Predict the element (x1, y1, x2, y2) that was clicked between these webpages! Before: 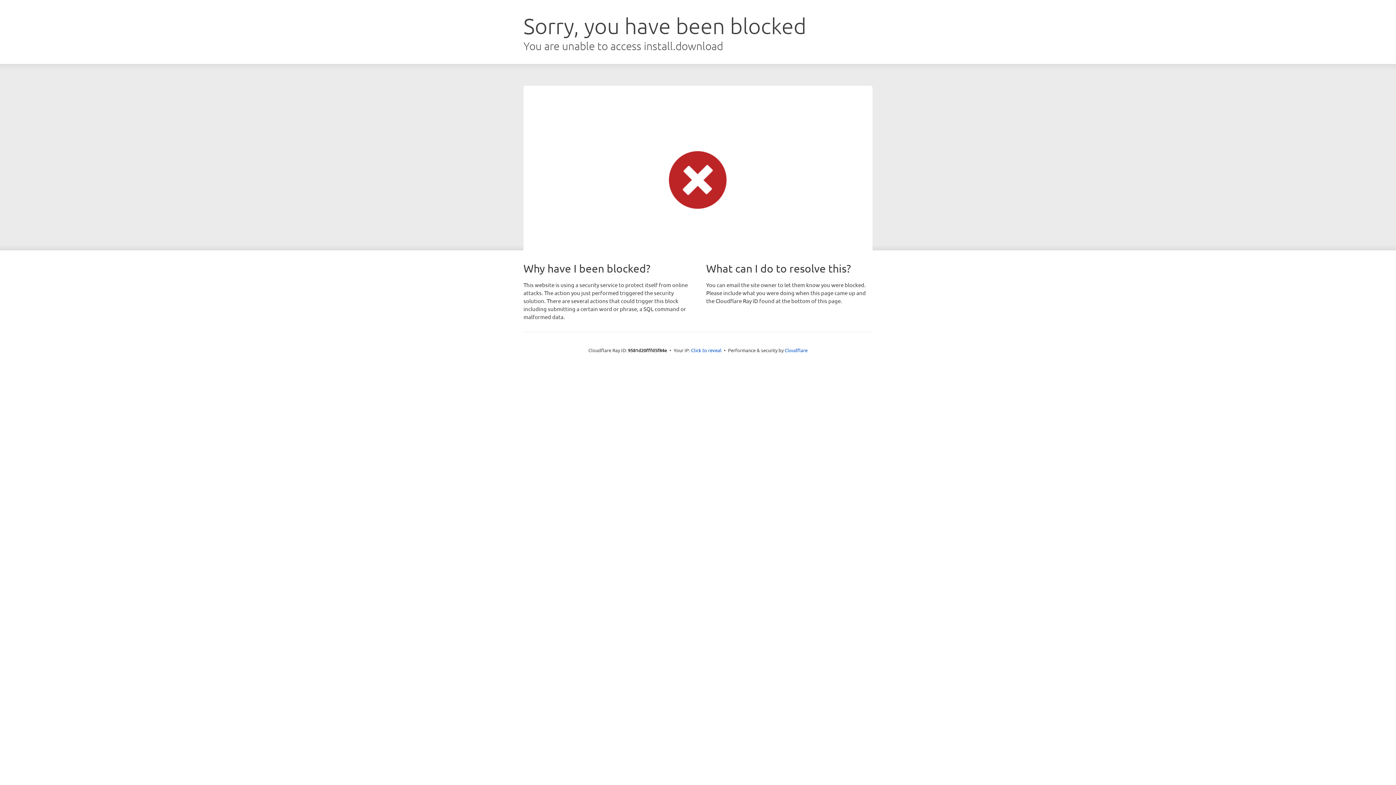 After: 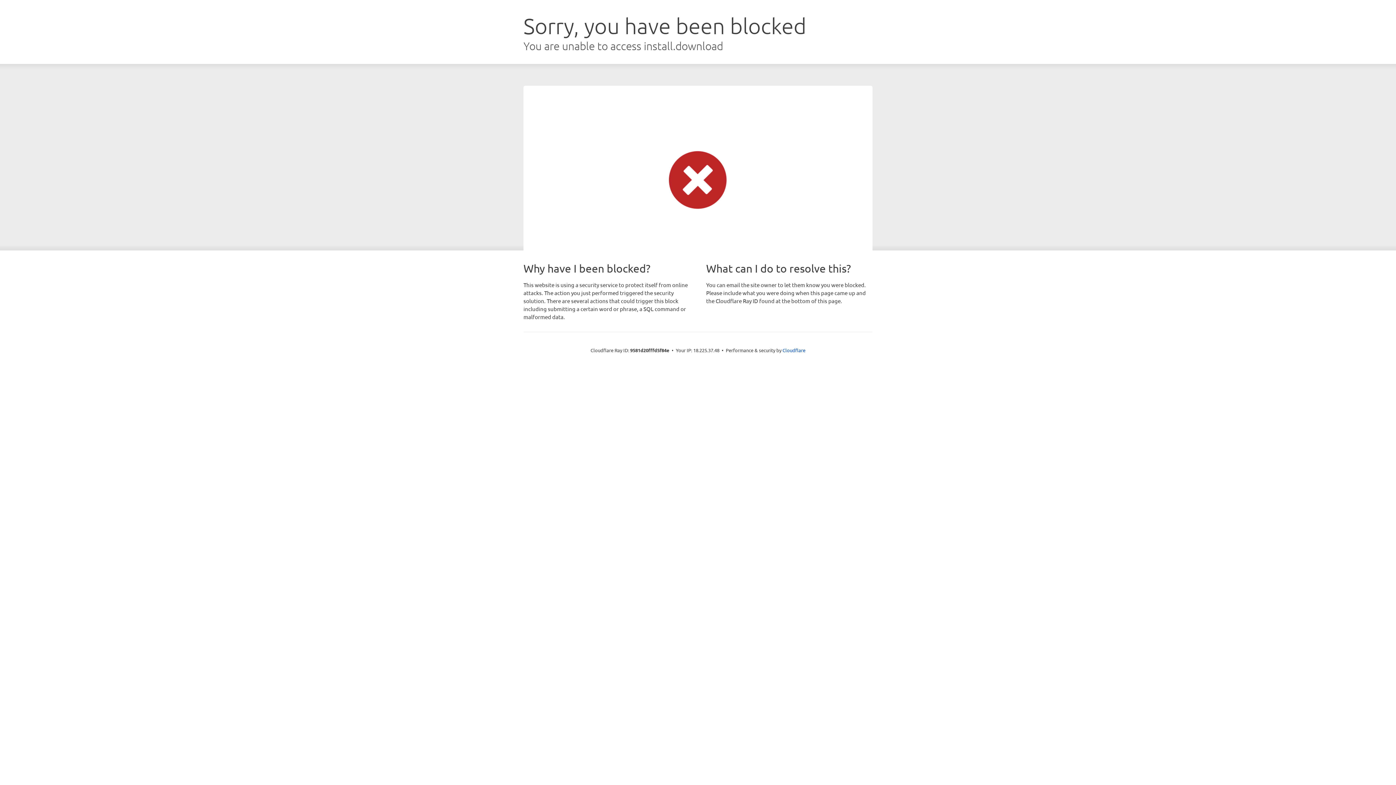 Action: bbox: (691, 346, 721, 353) label: Click to reveal